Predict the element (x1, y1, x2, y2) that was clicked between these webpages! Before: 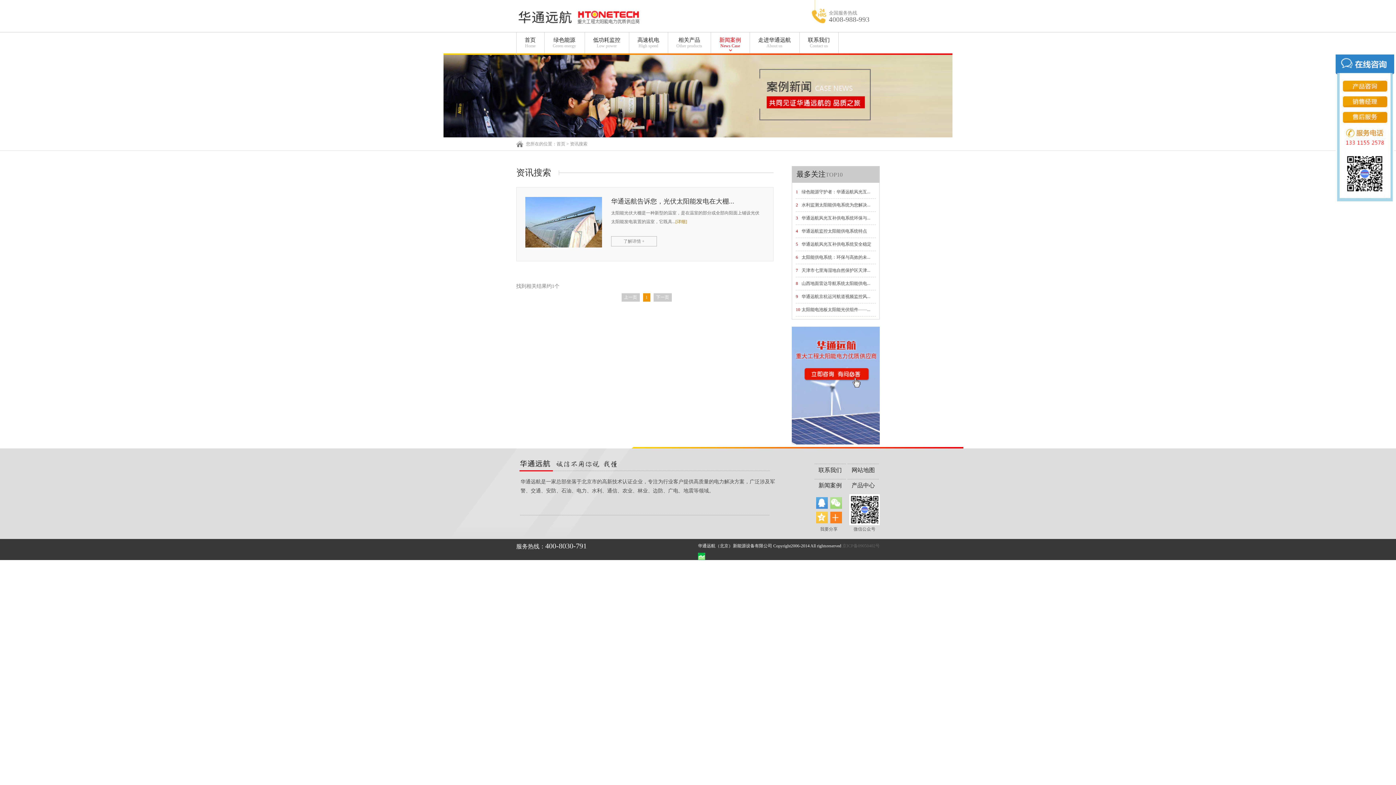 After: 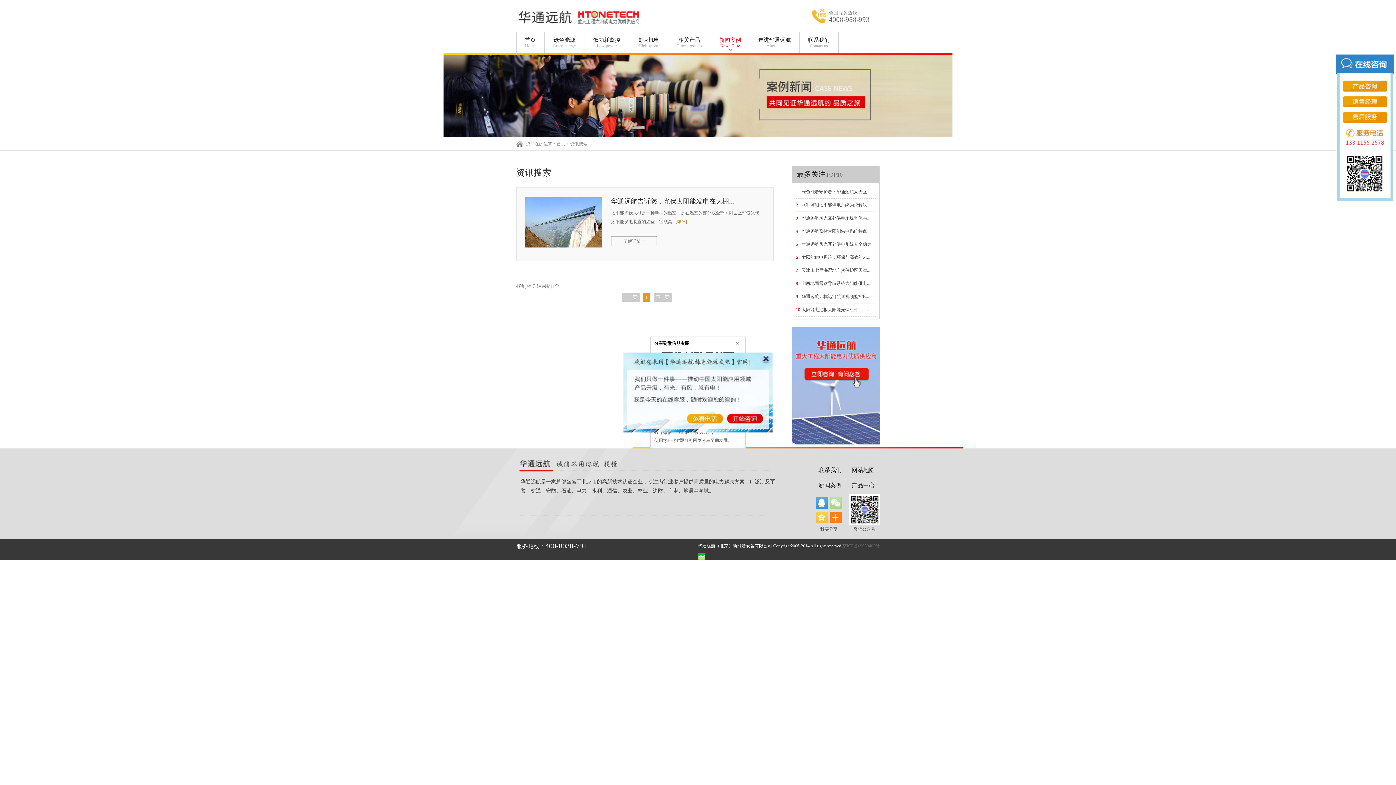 Action: bbox: (830, 497, 842, 509)